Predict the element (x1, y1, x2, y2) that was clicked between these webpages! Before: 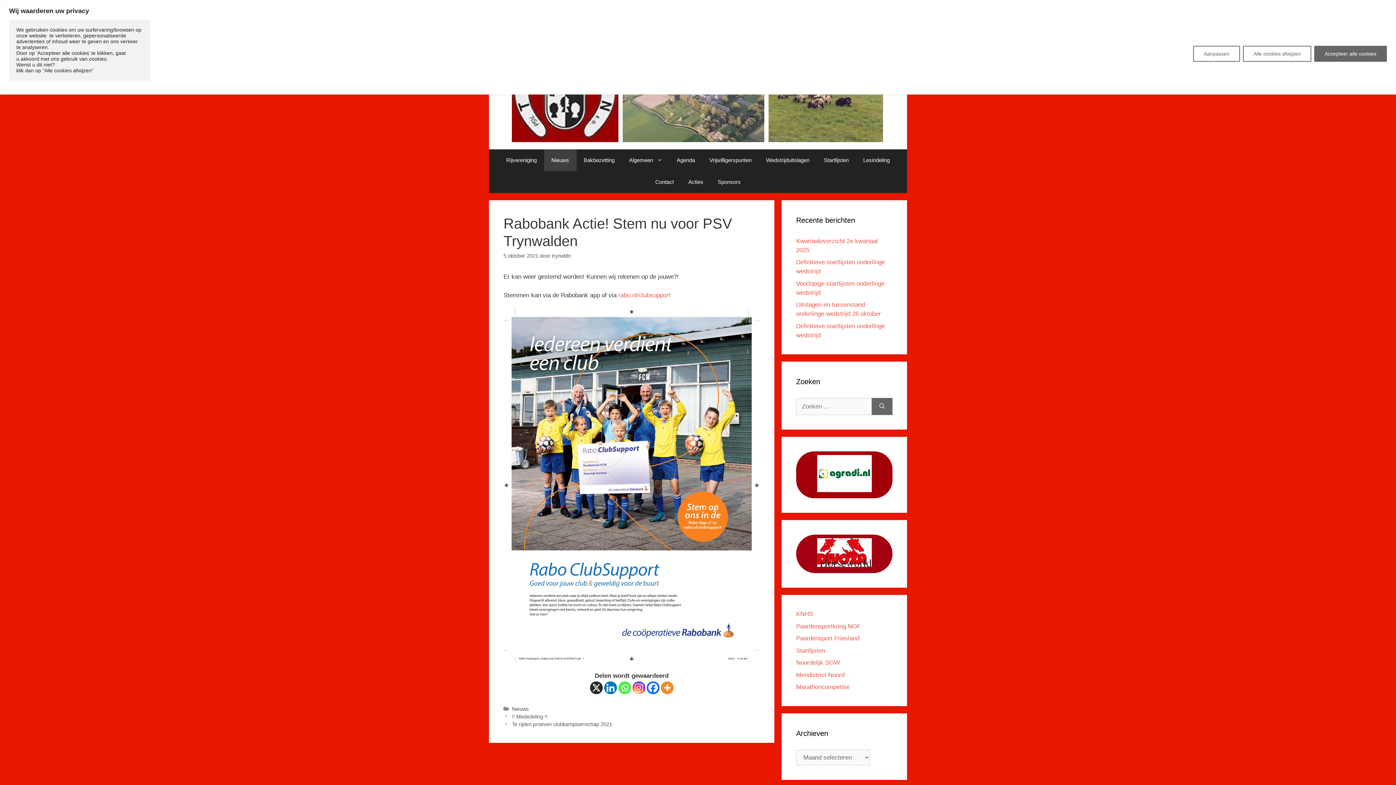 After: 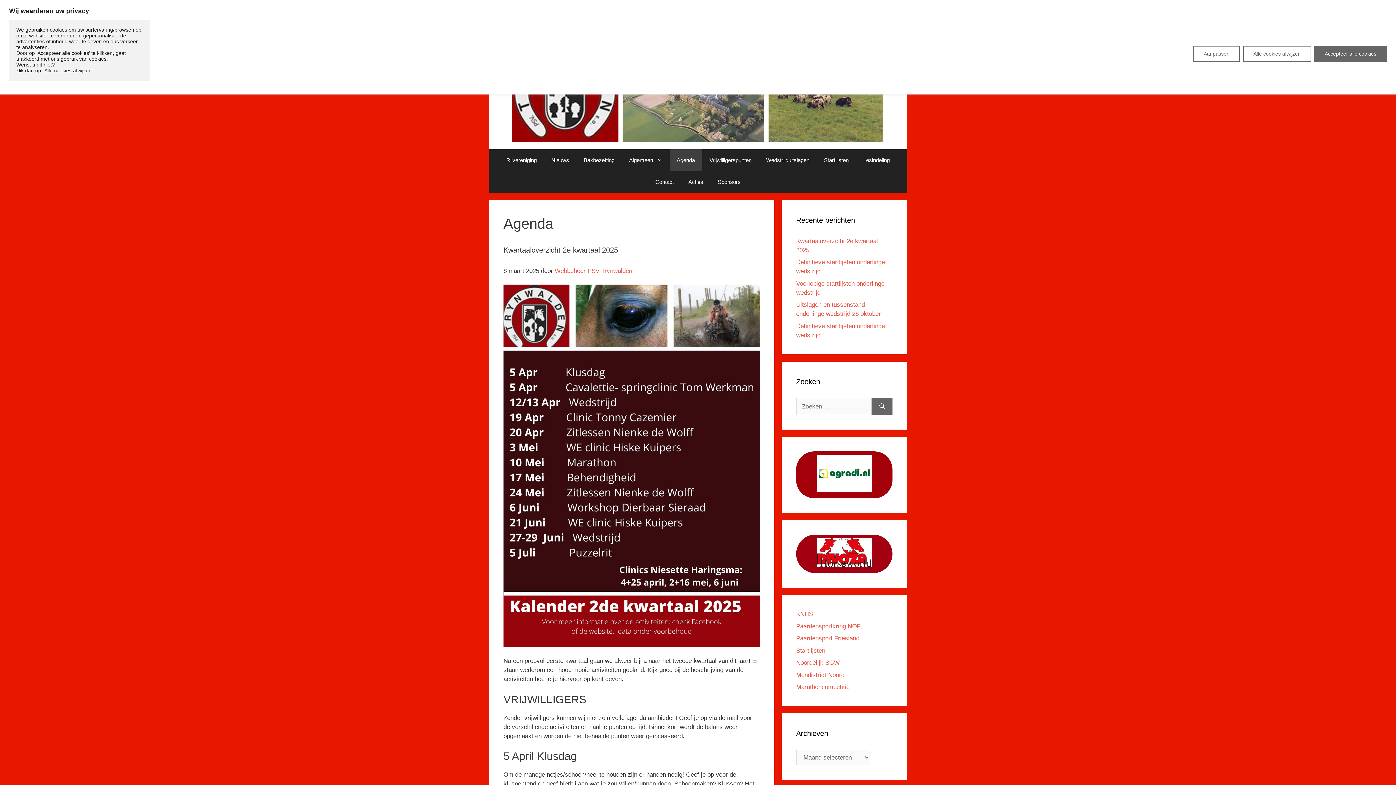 Action: bbox: (669, 149, 702, 171) label: Agenda